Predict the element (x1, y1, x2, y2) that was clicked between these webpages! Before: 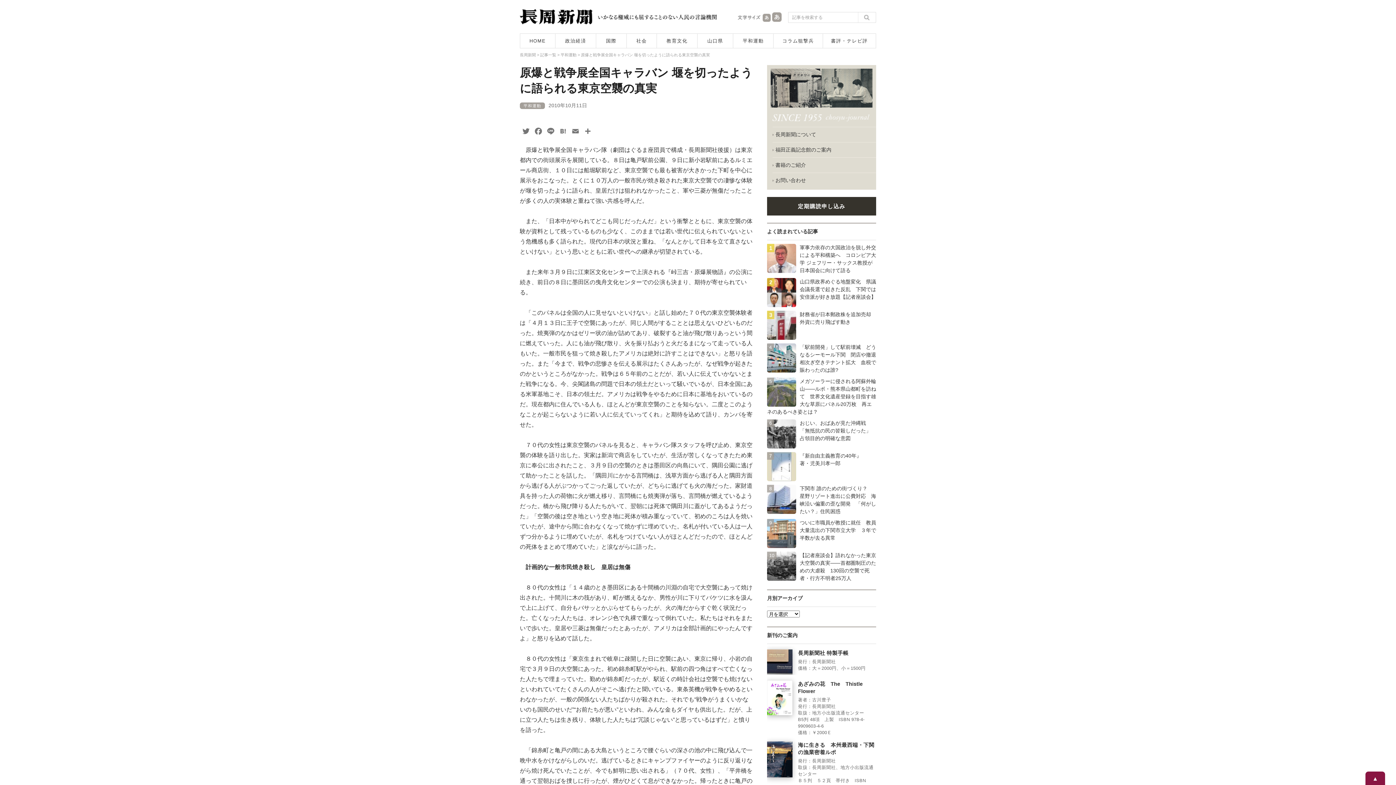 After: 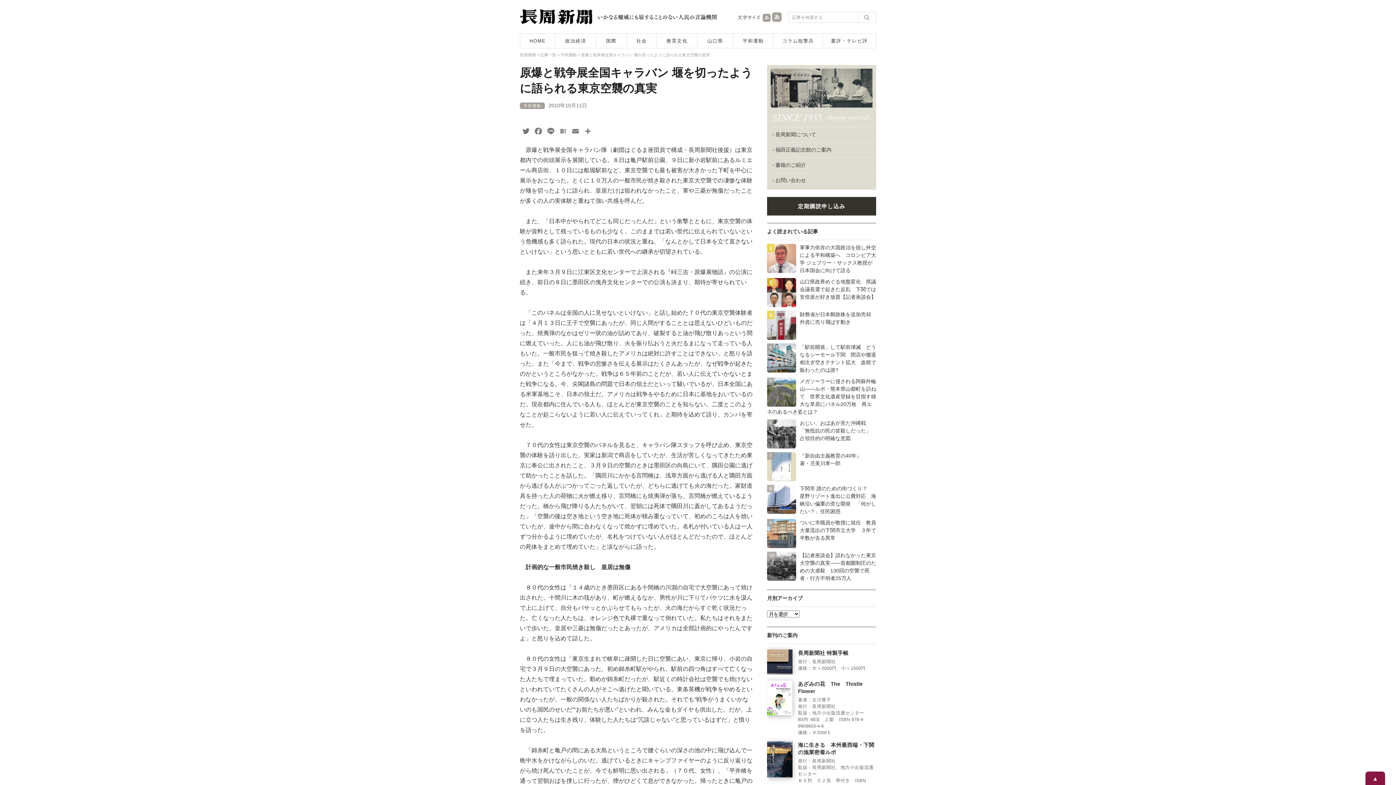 Action: label: ▲ bbox: (1365, 772, 1385, 786)